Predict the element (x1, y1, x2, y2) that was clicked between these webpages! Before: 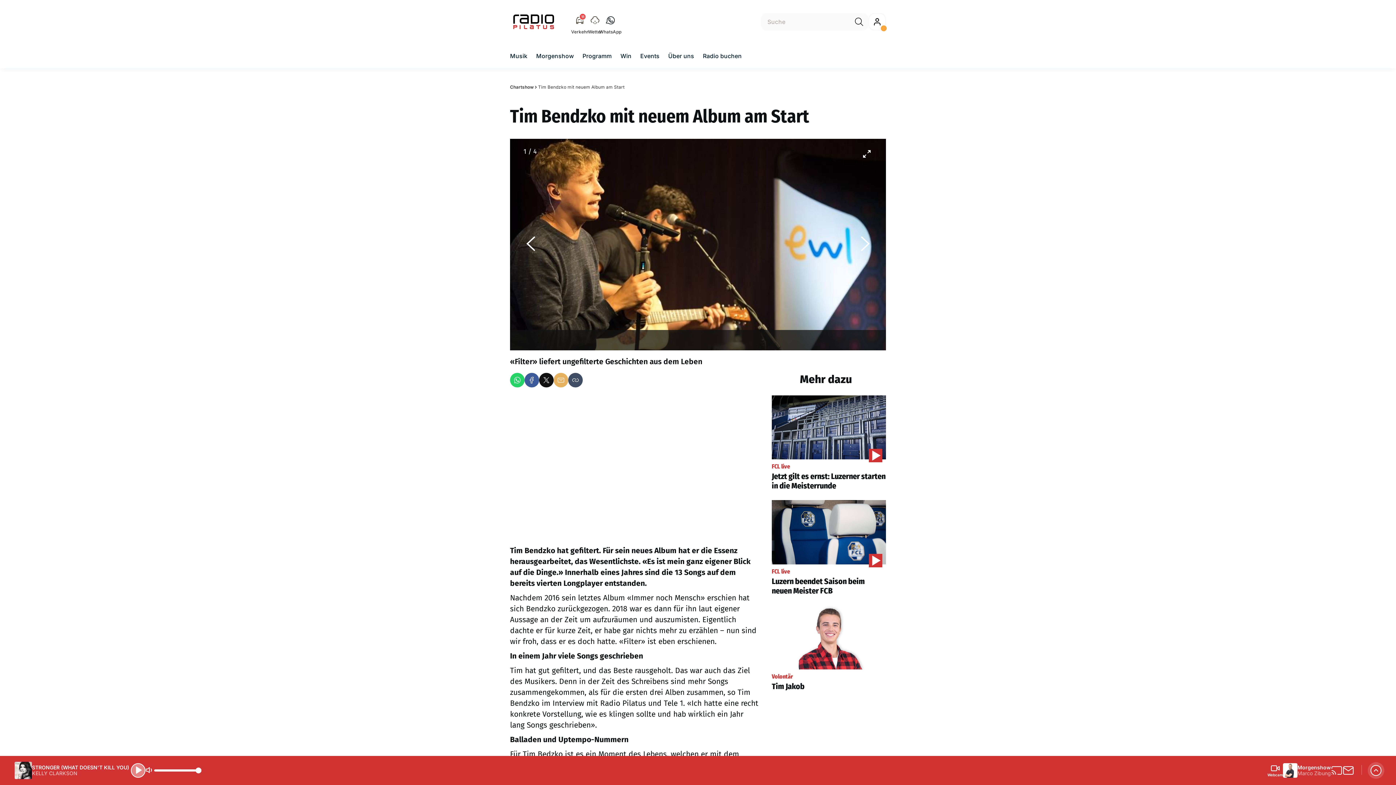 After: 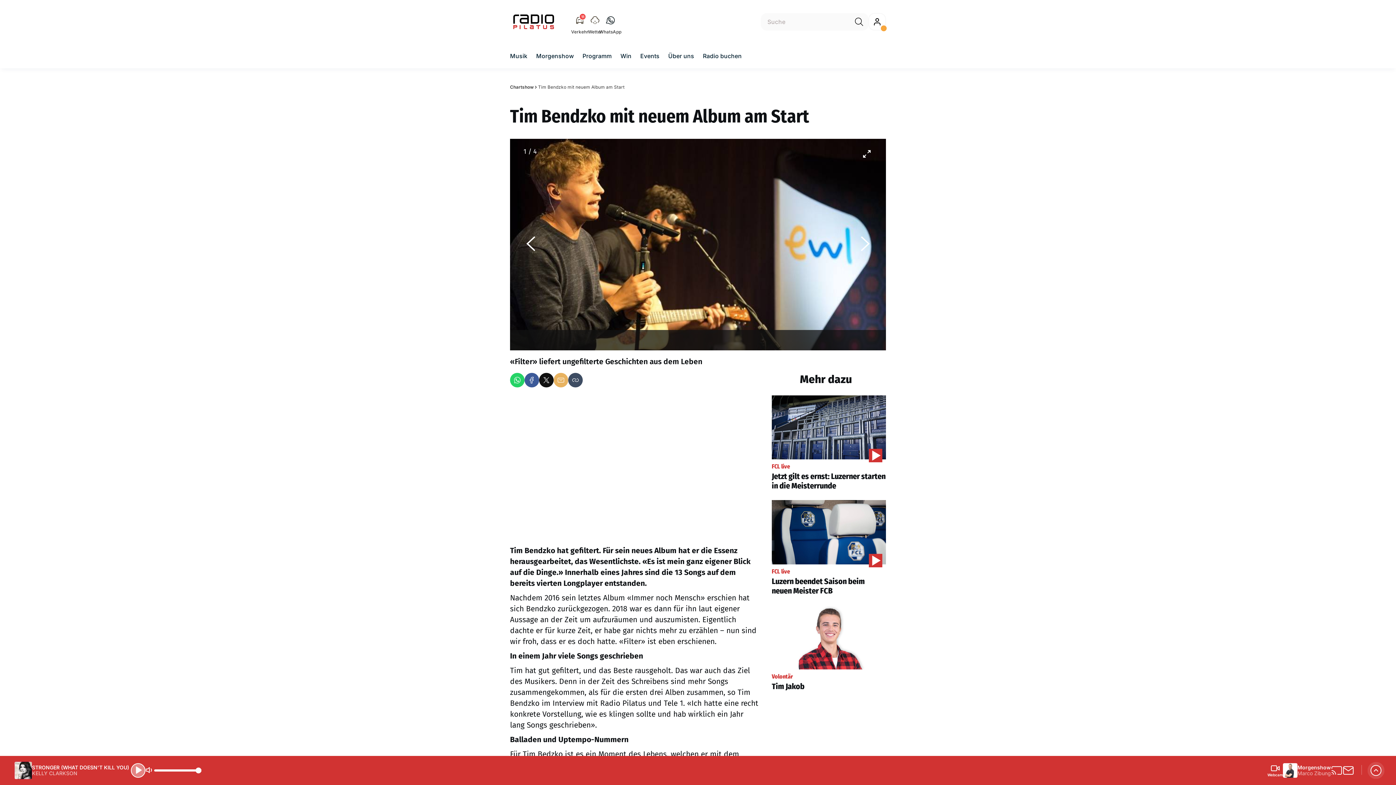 Action: bbox: (1331, 765, 1342, 777)